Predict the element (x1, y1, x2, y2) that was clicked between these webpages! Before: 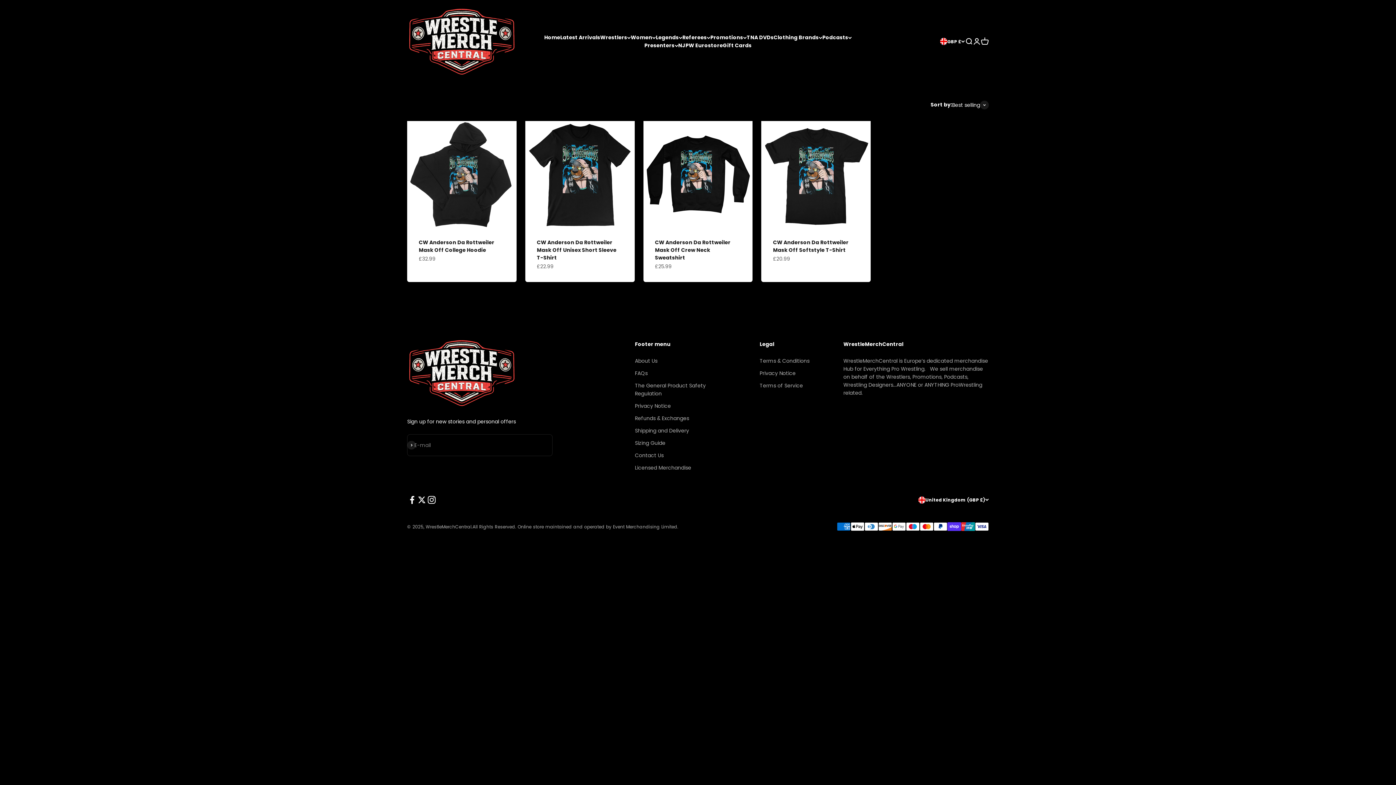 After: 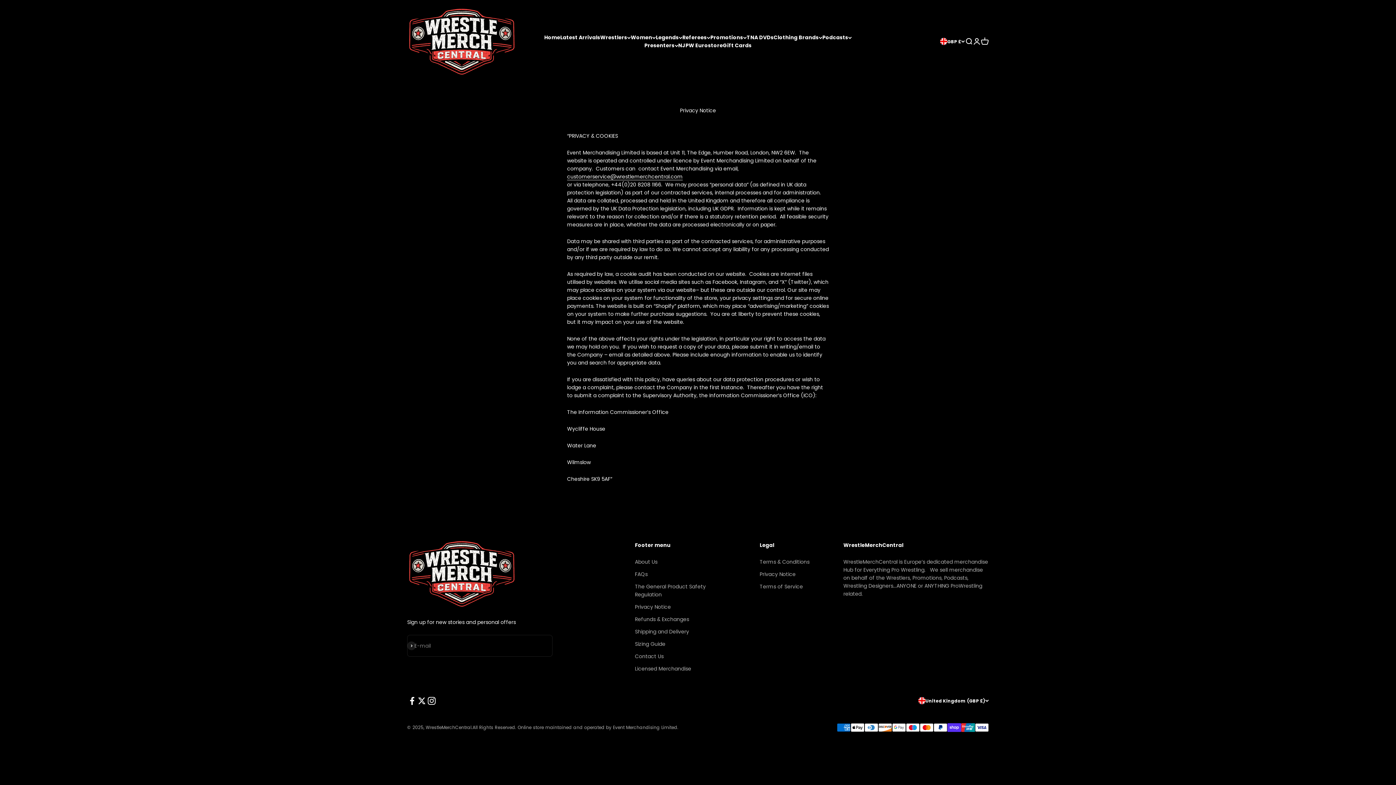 Action: label: Privacy Notice bbox: (635, 402, 671, 410)